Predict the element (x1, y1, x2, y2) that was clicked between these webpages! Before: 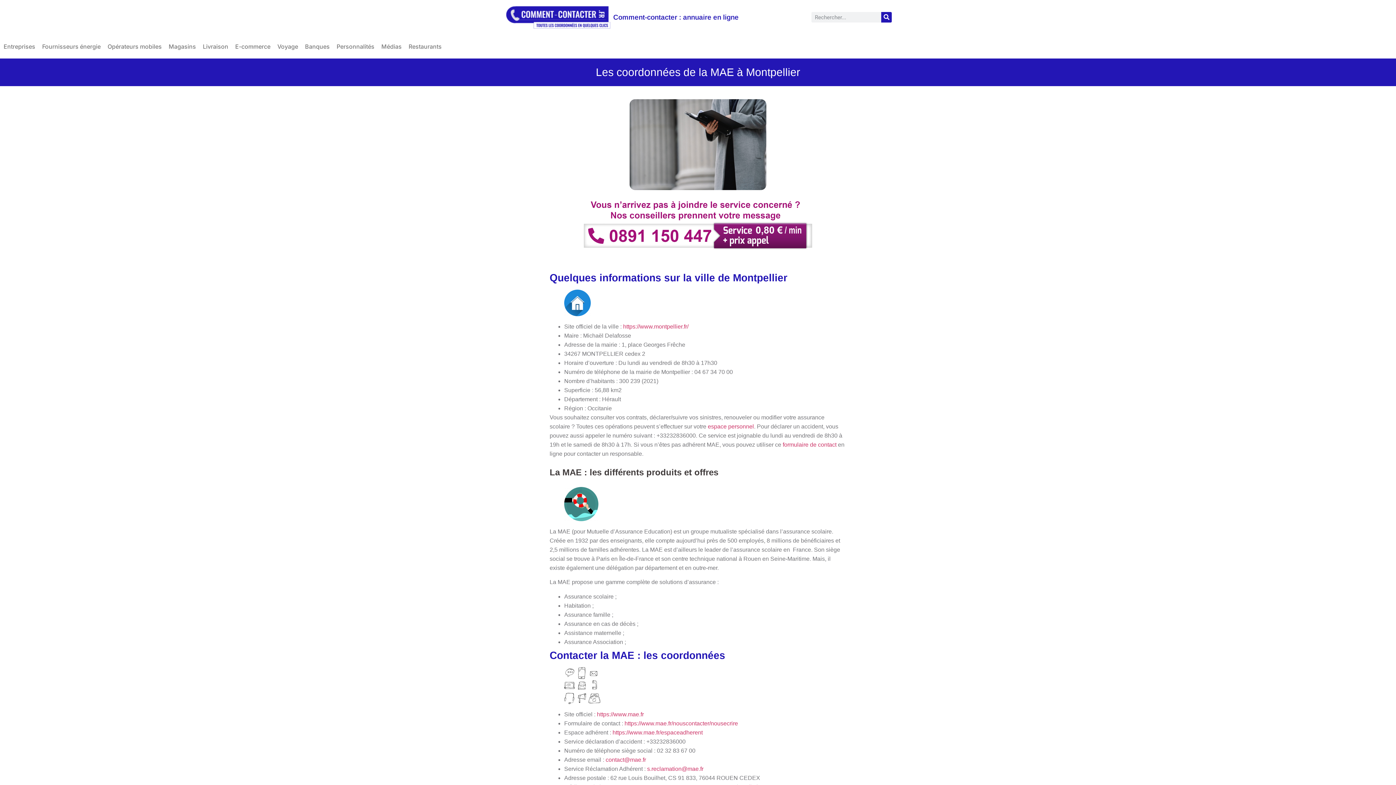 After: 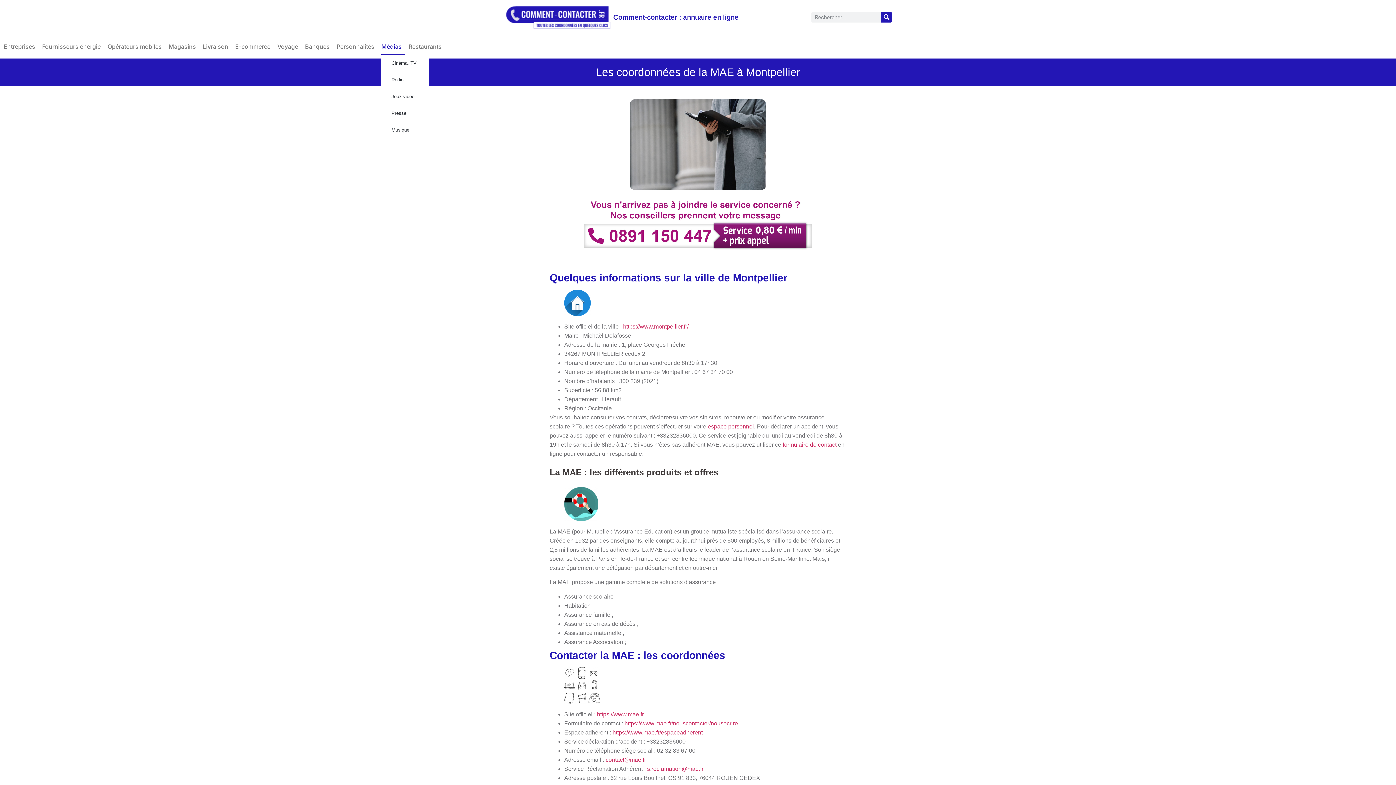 Action: bbox: (381, 38, 405, 54) label: Médias